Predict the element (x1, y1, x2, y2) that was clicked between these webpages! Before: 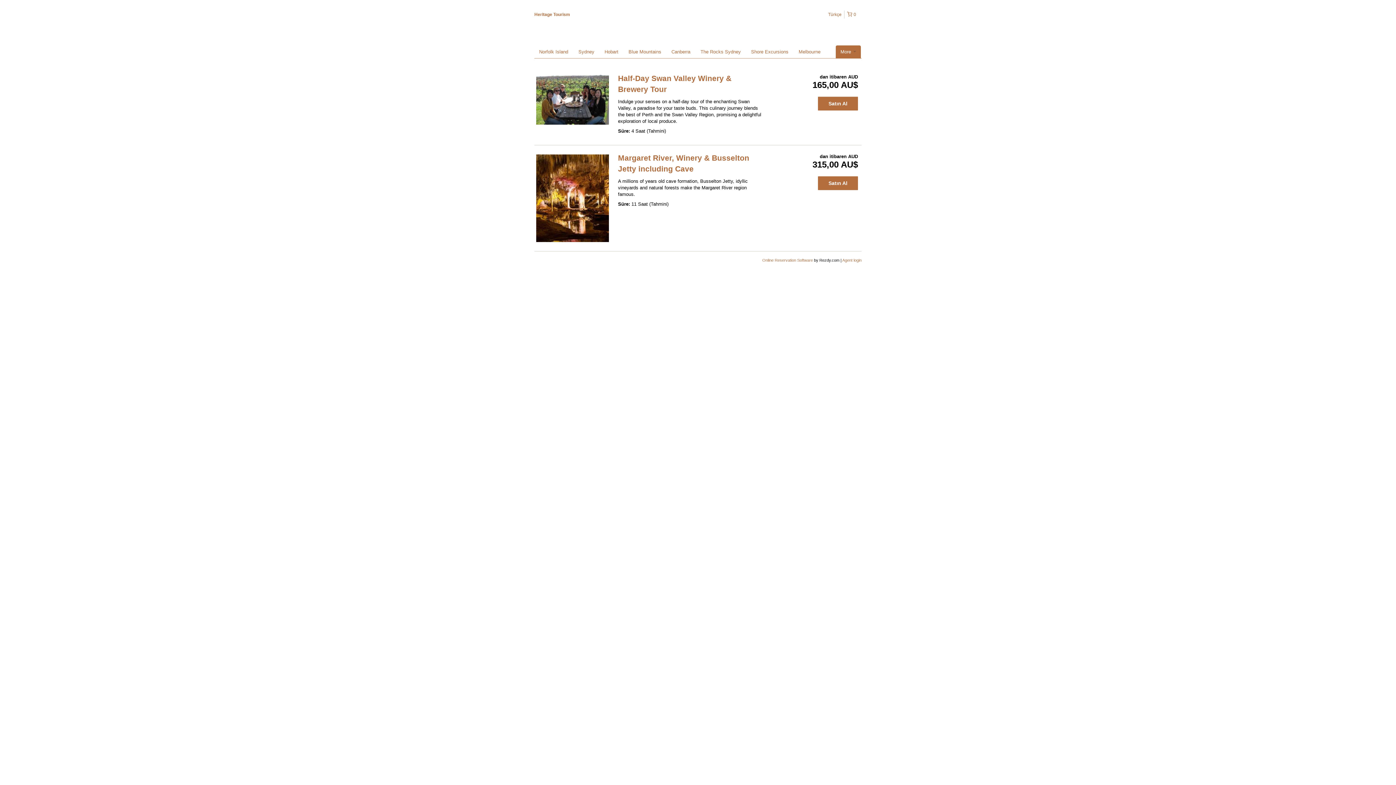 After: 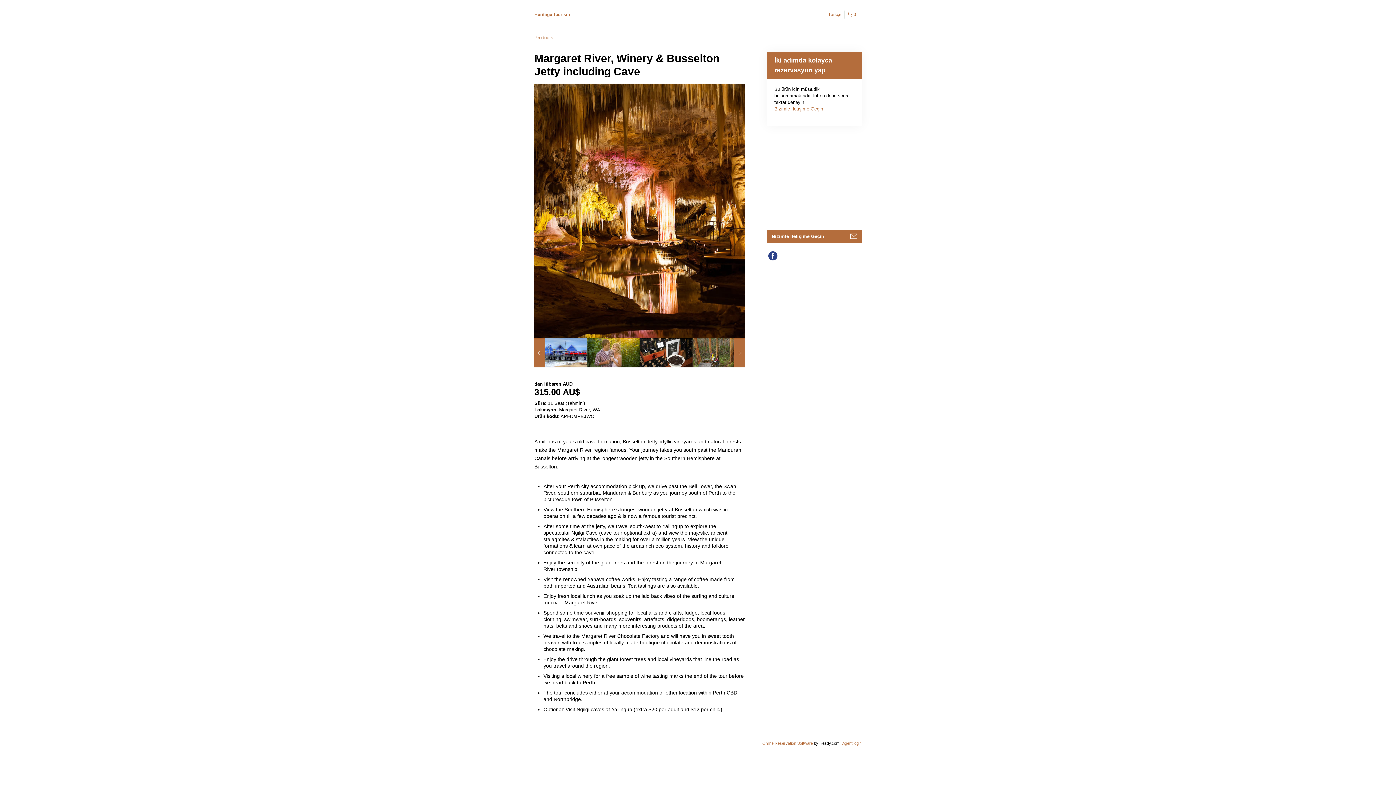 Action: label: Satın Al bbox: (818, 176, 858, 190)